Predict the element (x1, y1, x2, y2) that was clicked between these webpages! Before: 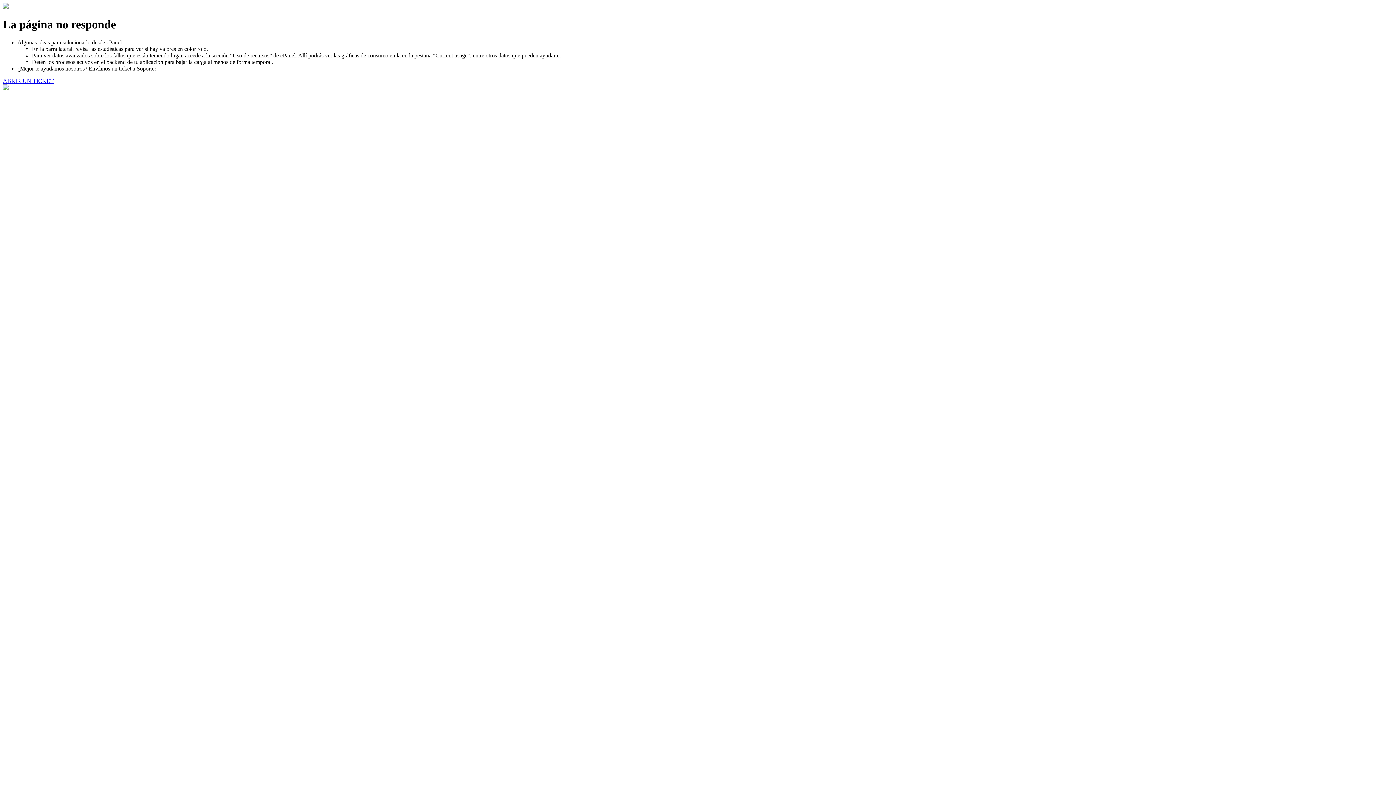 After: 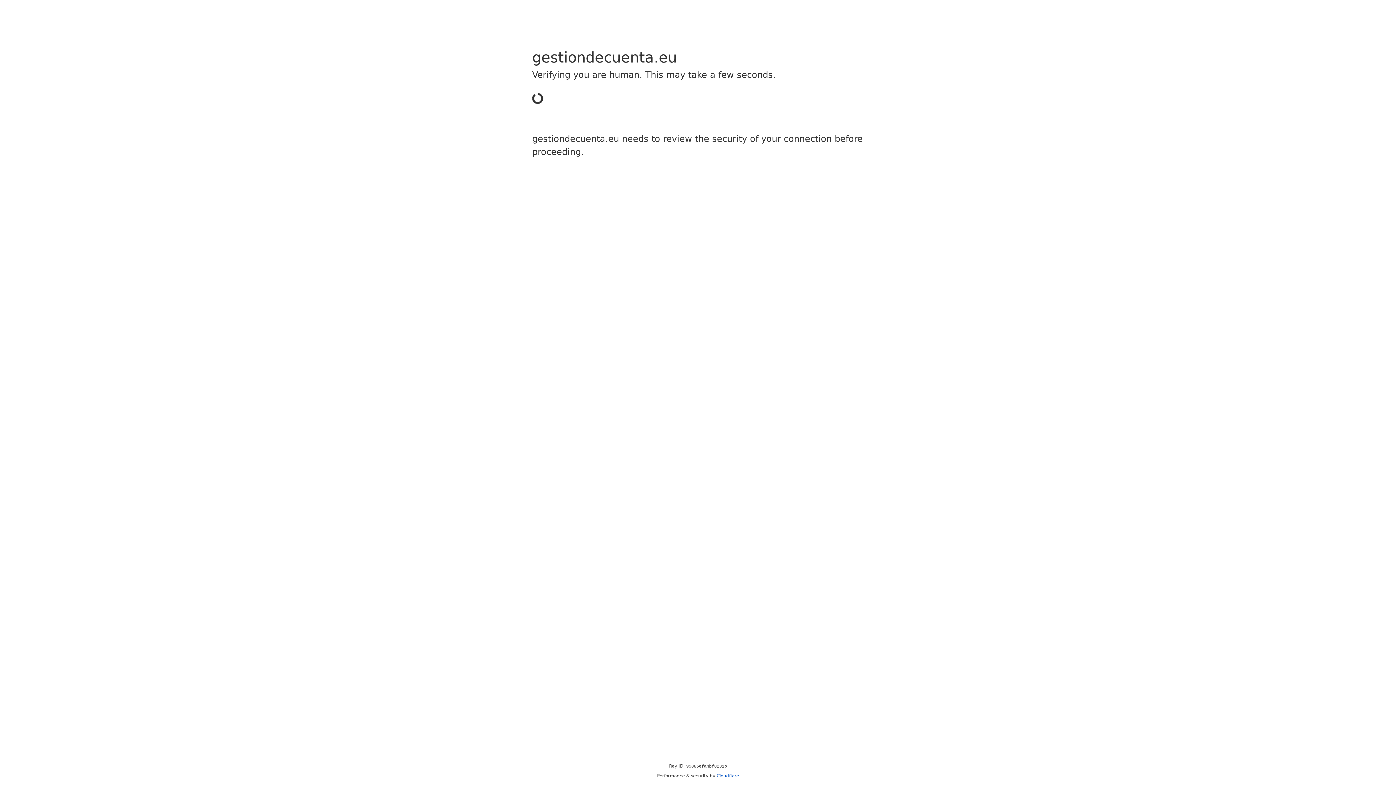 Action: label: ABRIR UN TICKET bbox: (2, 77, 53, 83)